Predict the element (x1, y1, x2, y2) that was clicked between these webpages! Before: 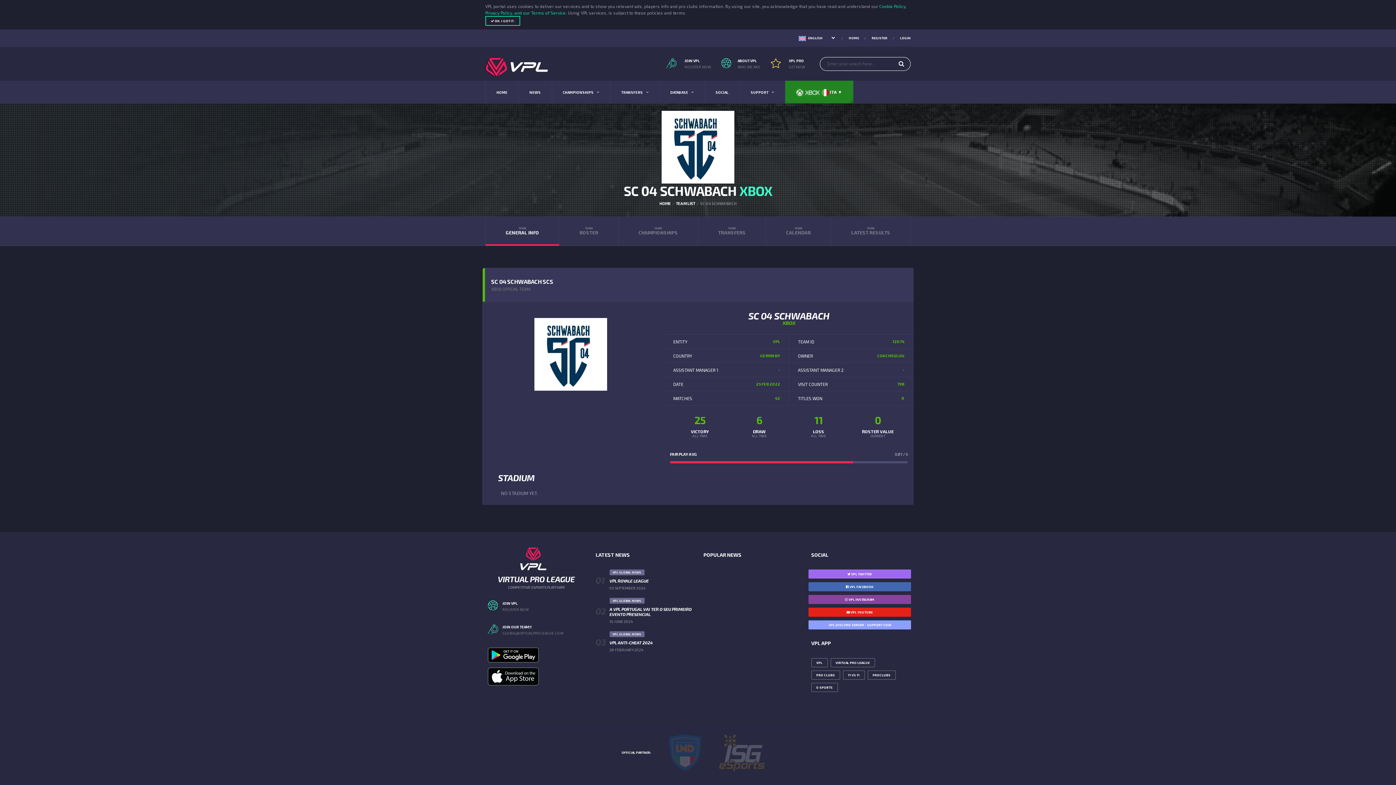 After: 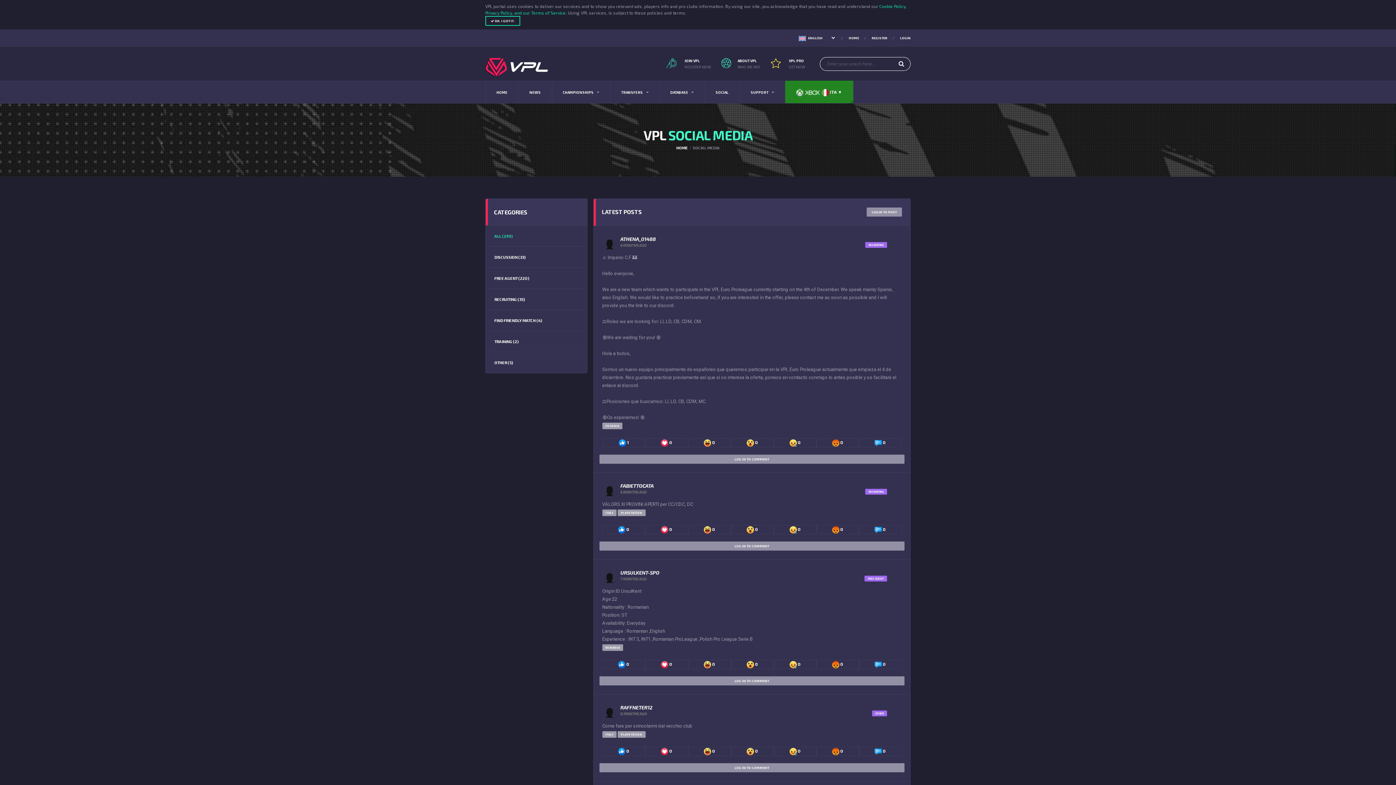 Action: label: SOCIAL bbox: (704, 81, 739, 103)